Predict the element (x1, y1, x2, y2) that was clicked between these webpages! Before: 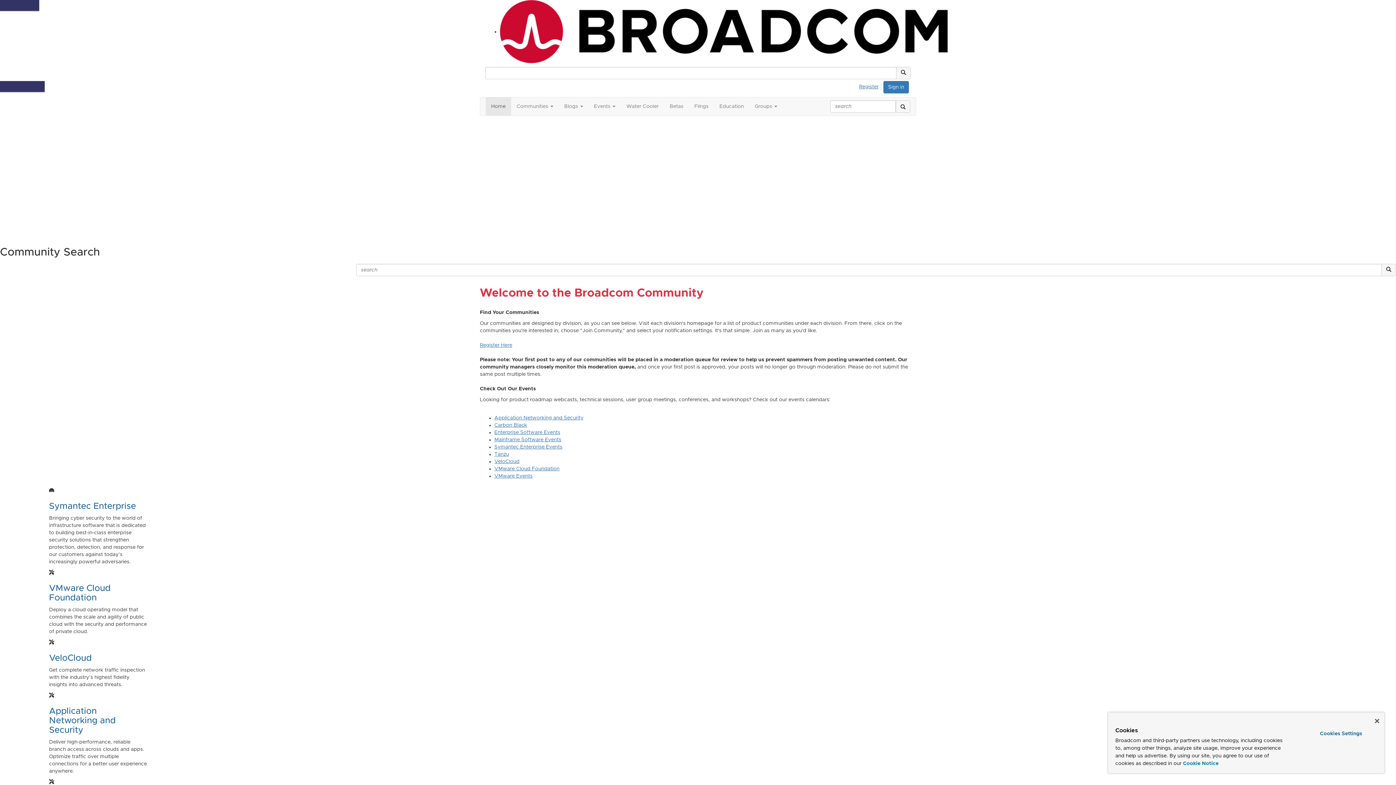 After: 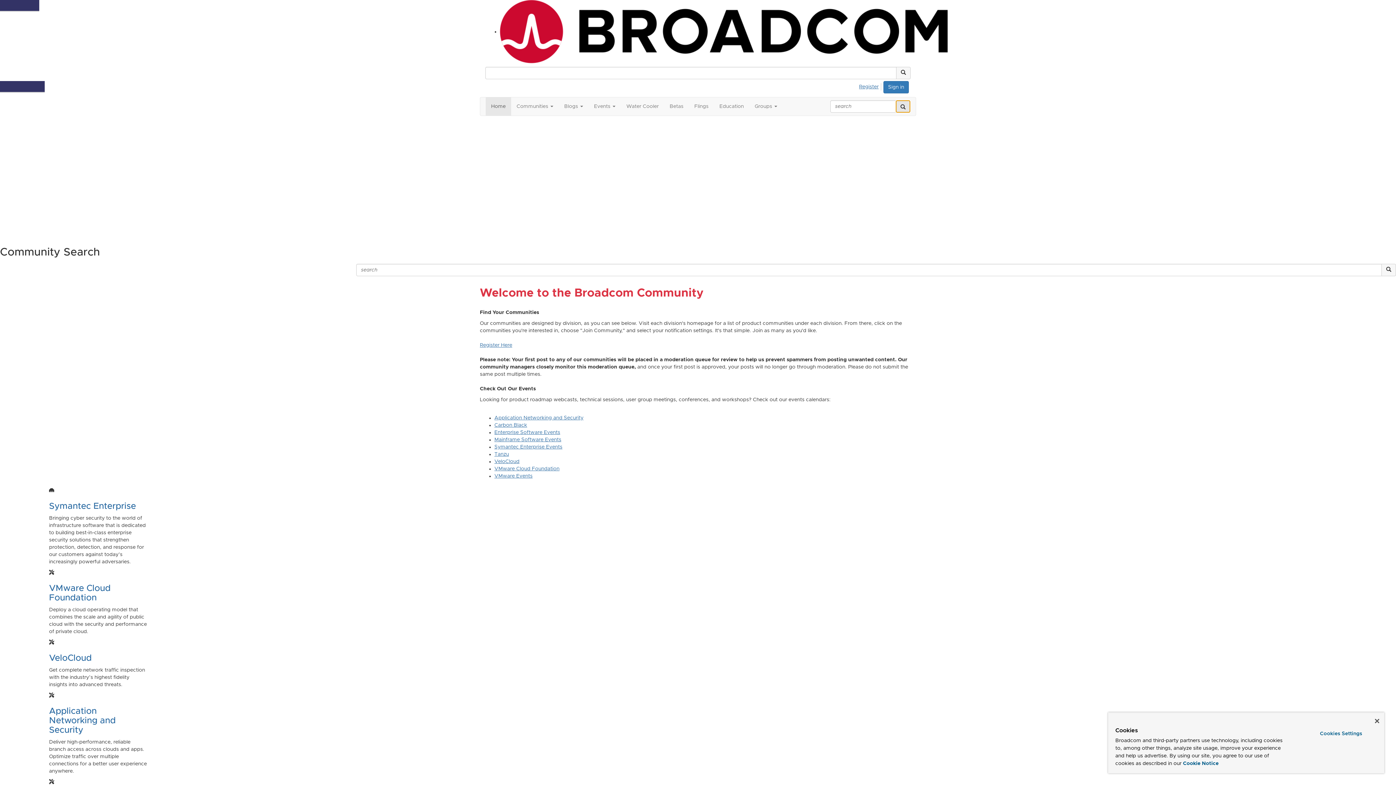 Action: bbox: (896, 100, 910, 112) label: search